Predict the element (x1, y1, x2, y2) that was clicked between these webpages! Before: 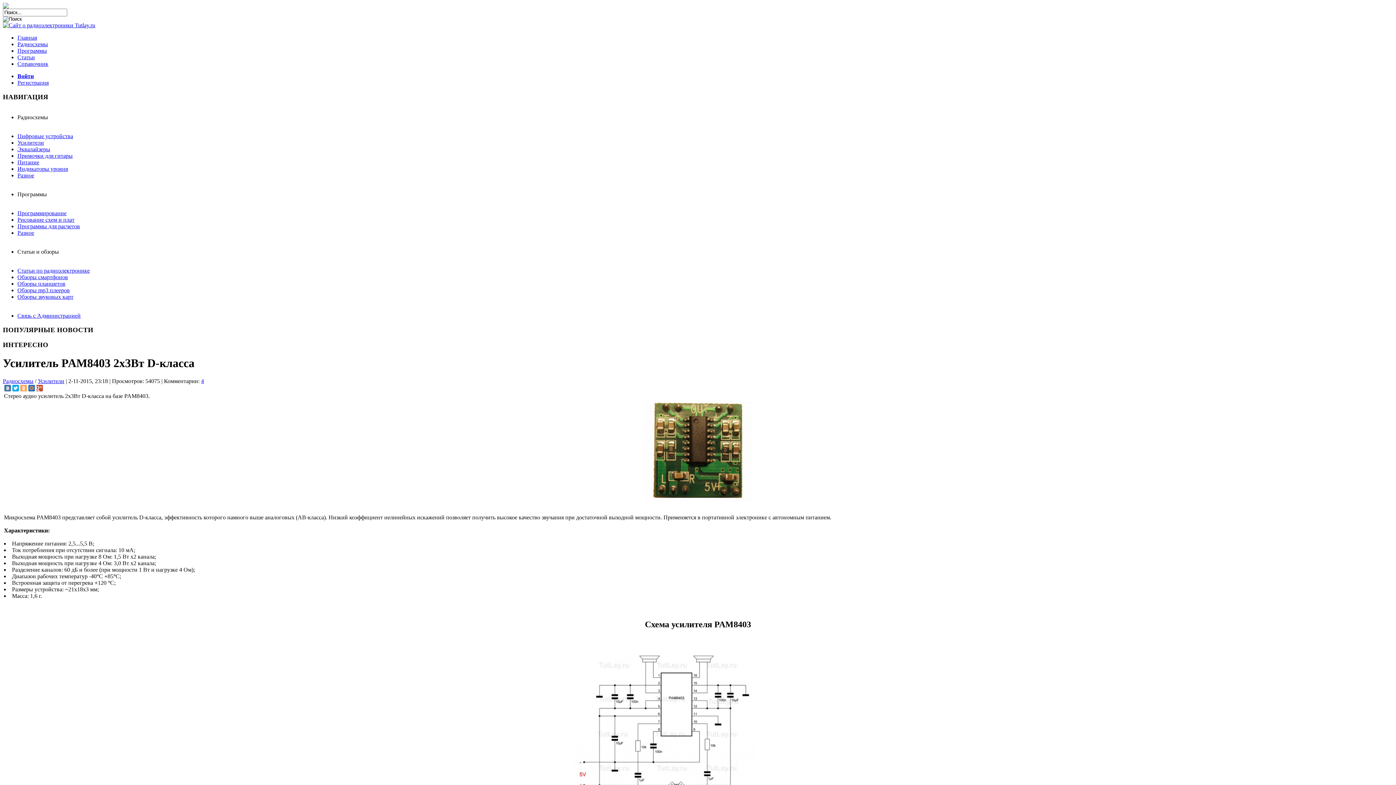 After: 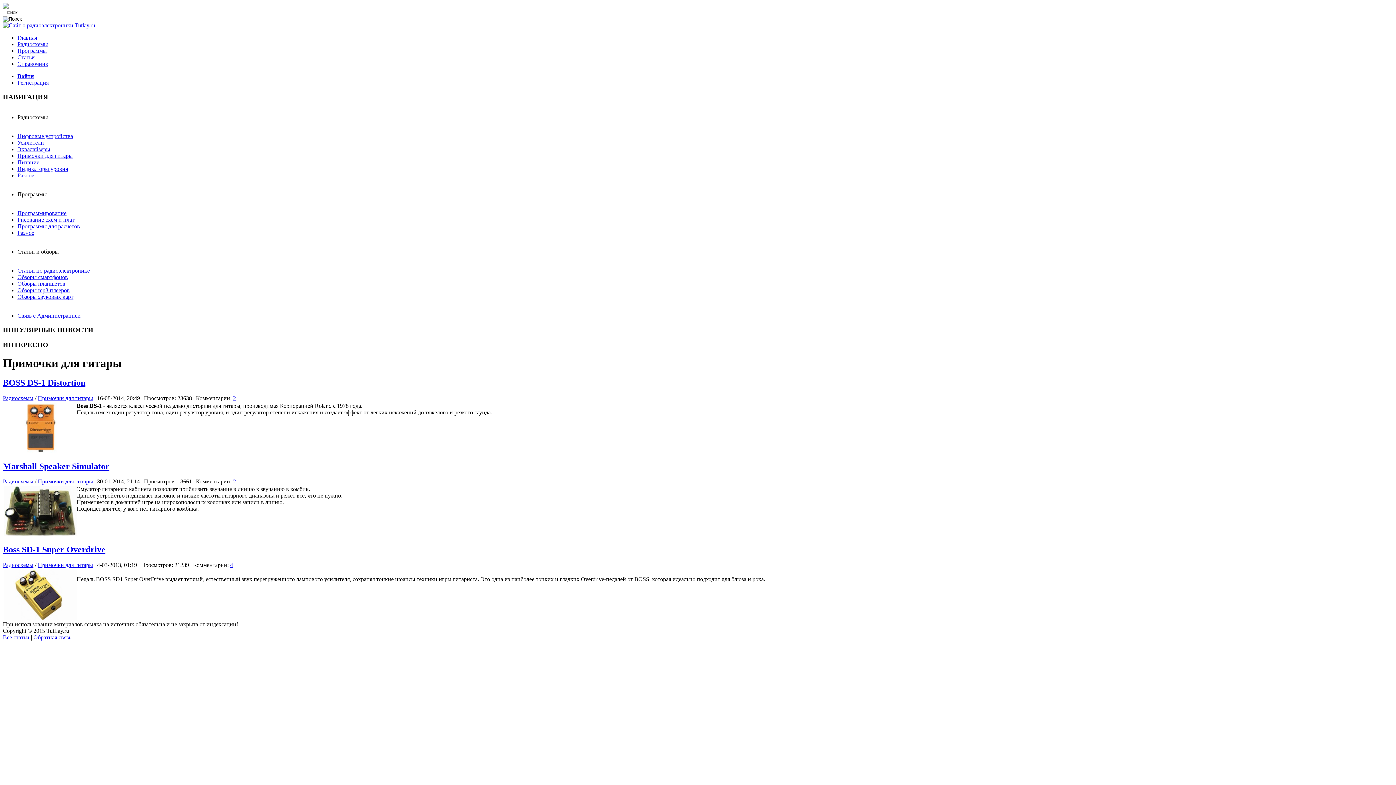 Action: label: Примочки для гитары bbox: (17, 152, 72, 159)